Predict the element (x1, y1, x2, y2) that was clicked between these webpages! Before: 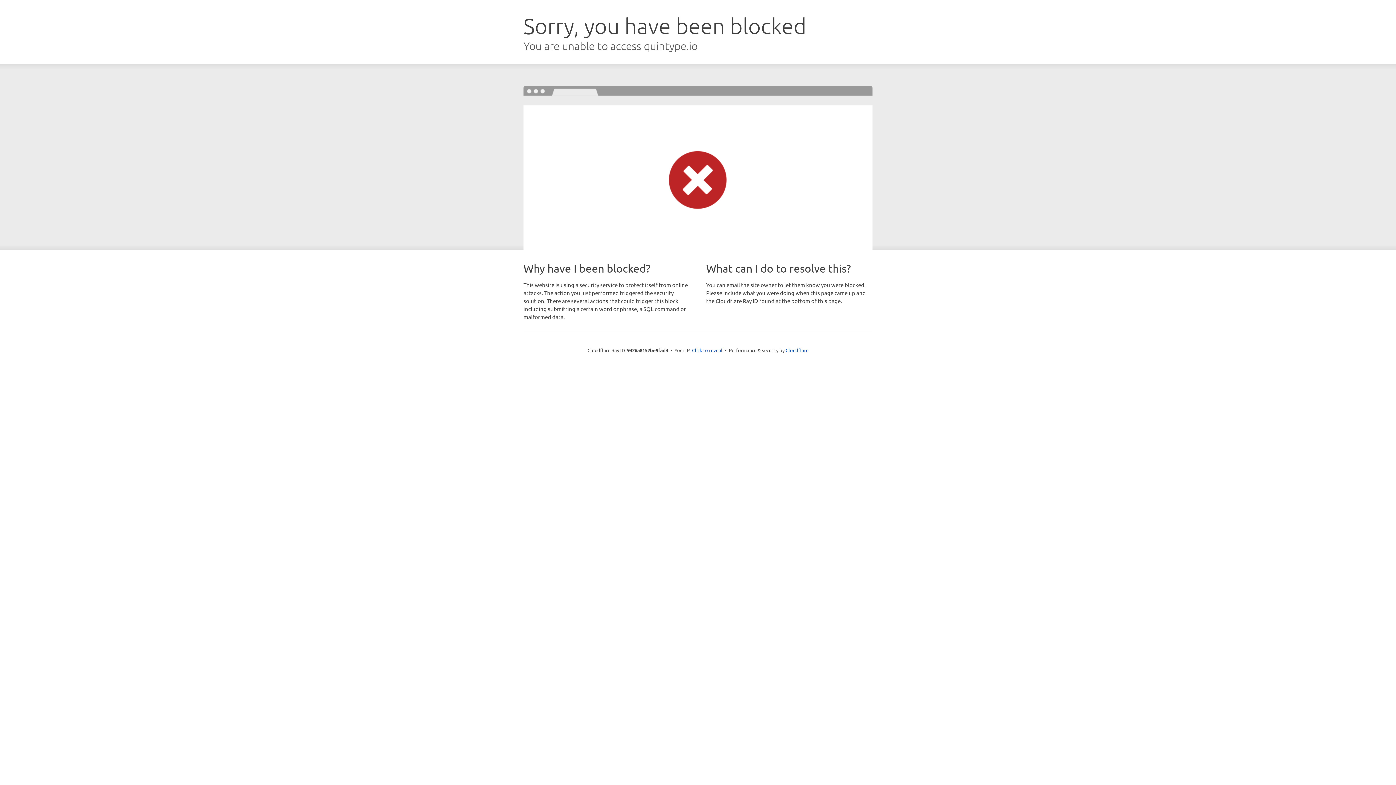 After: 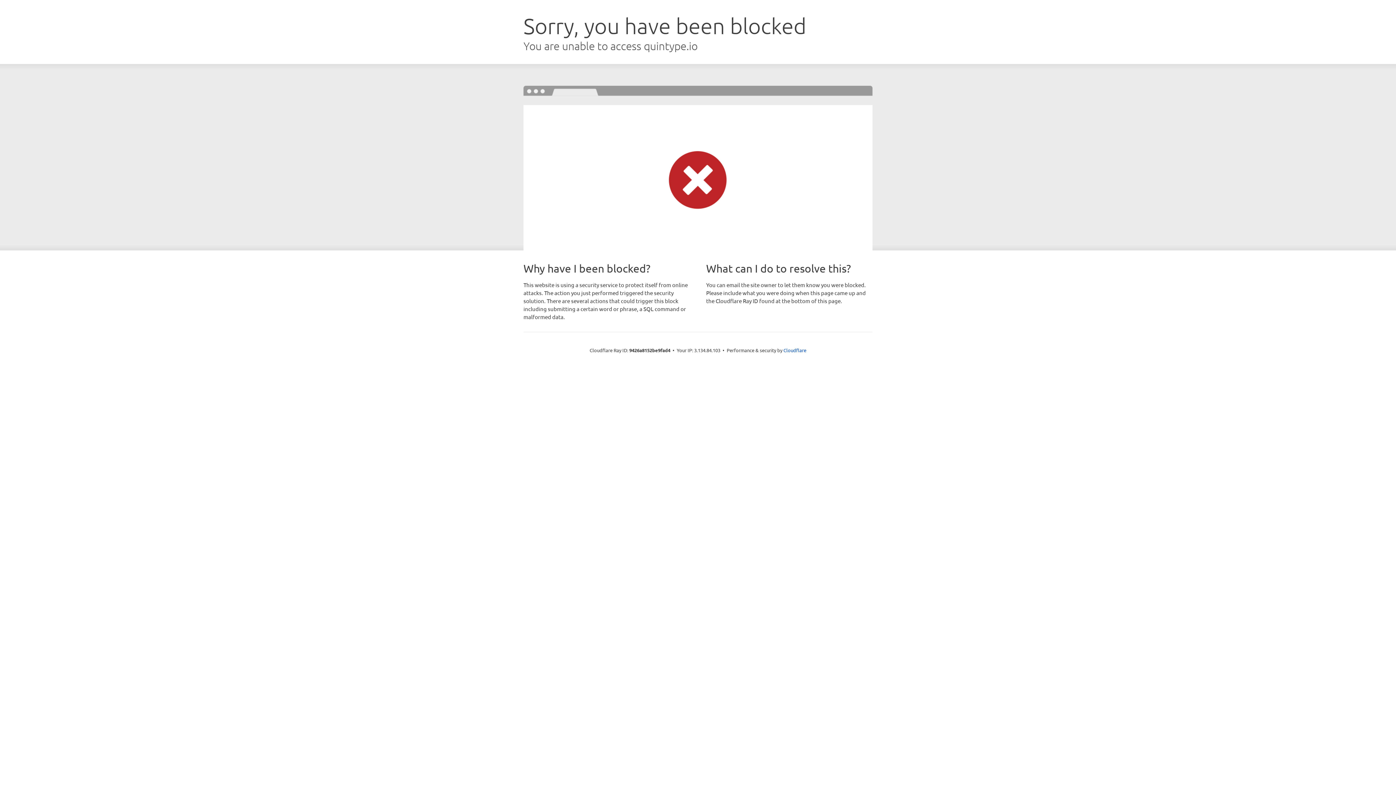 Action: bbox: (692, 346, 722, 353) label: Click to reveal